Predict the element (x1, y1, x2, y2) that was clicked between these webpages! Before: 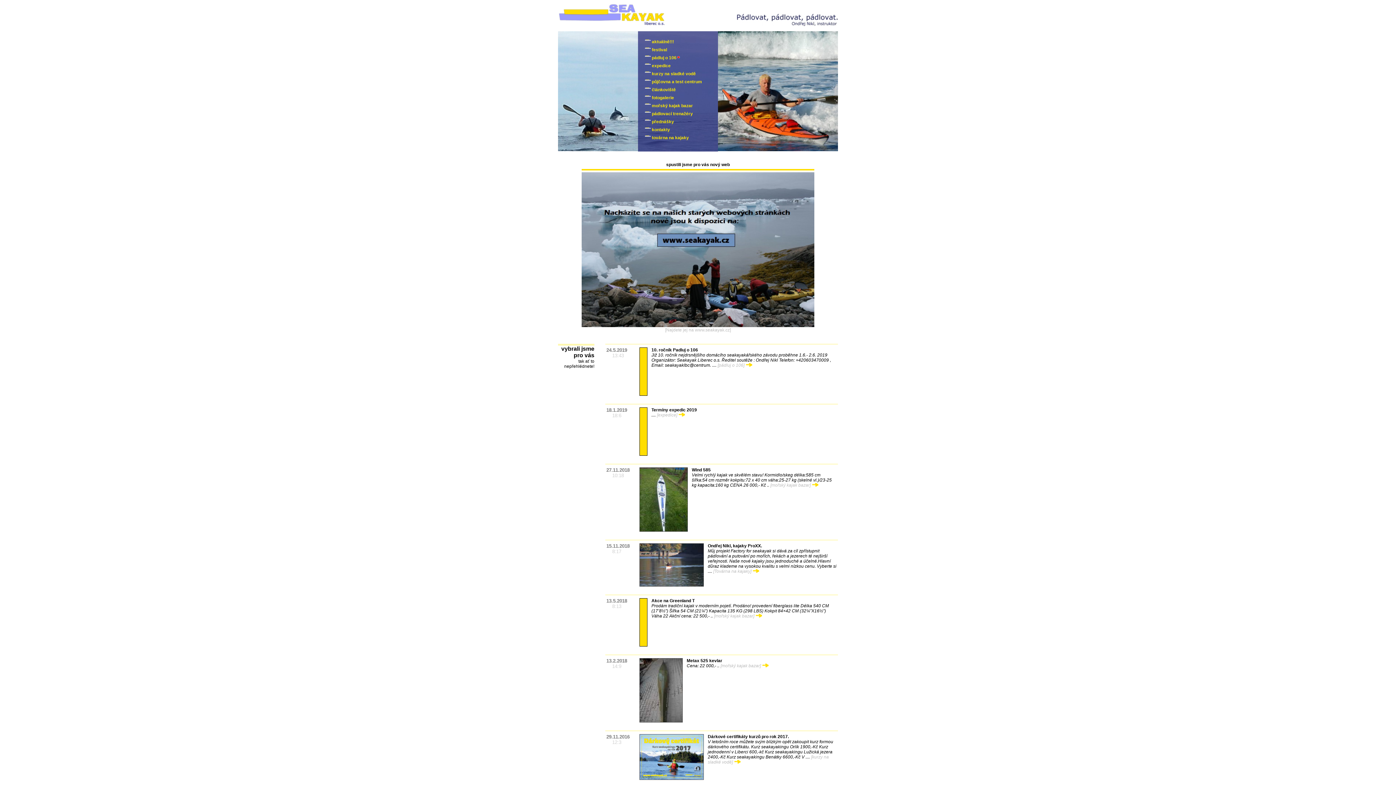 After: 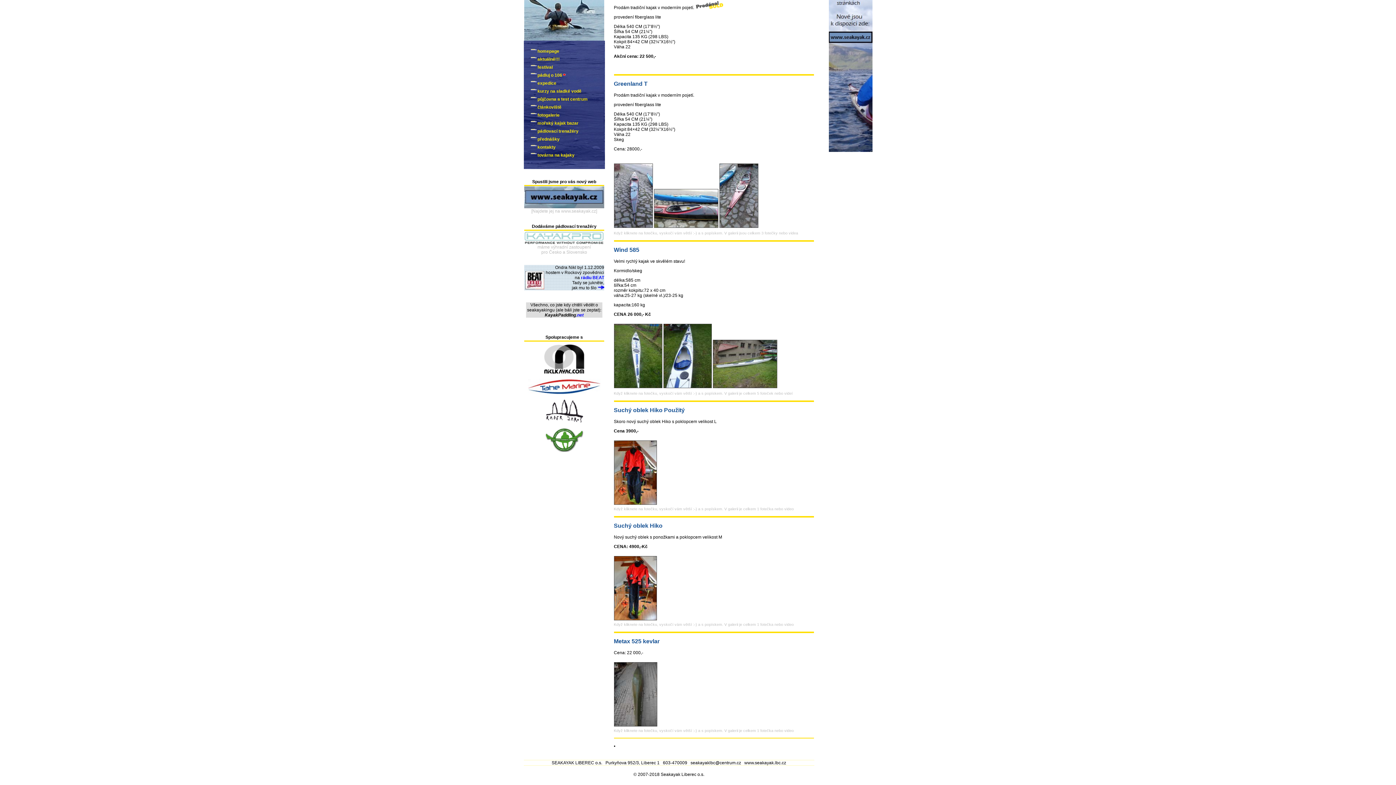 Action: bbox: (720, 663, 768, 668) label: [mořský kajak bazar] 